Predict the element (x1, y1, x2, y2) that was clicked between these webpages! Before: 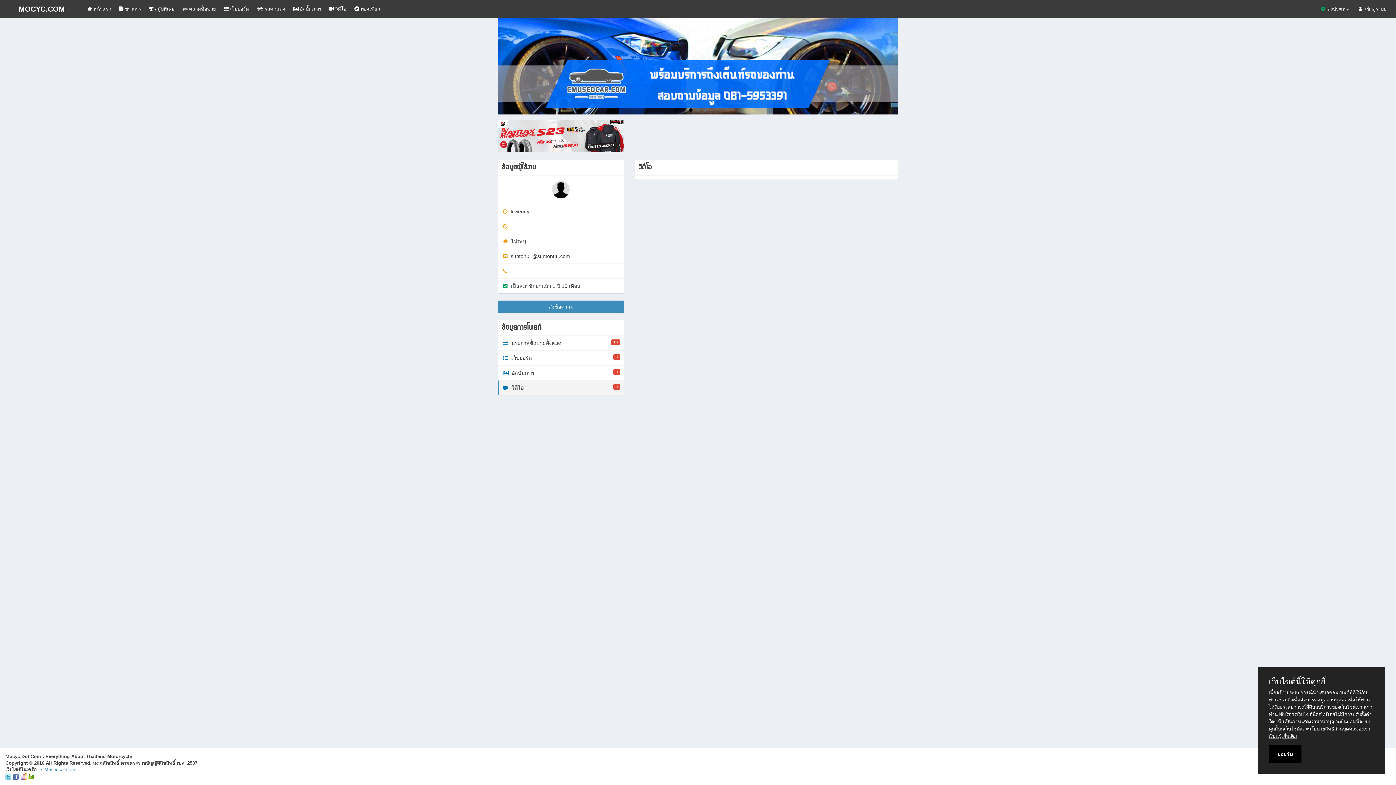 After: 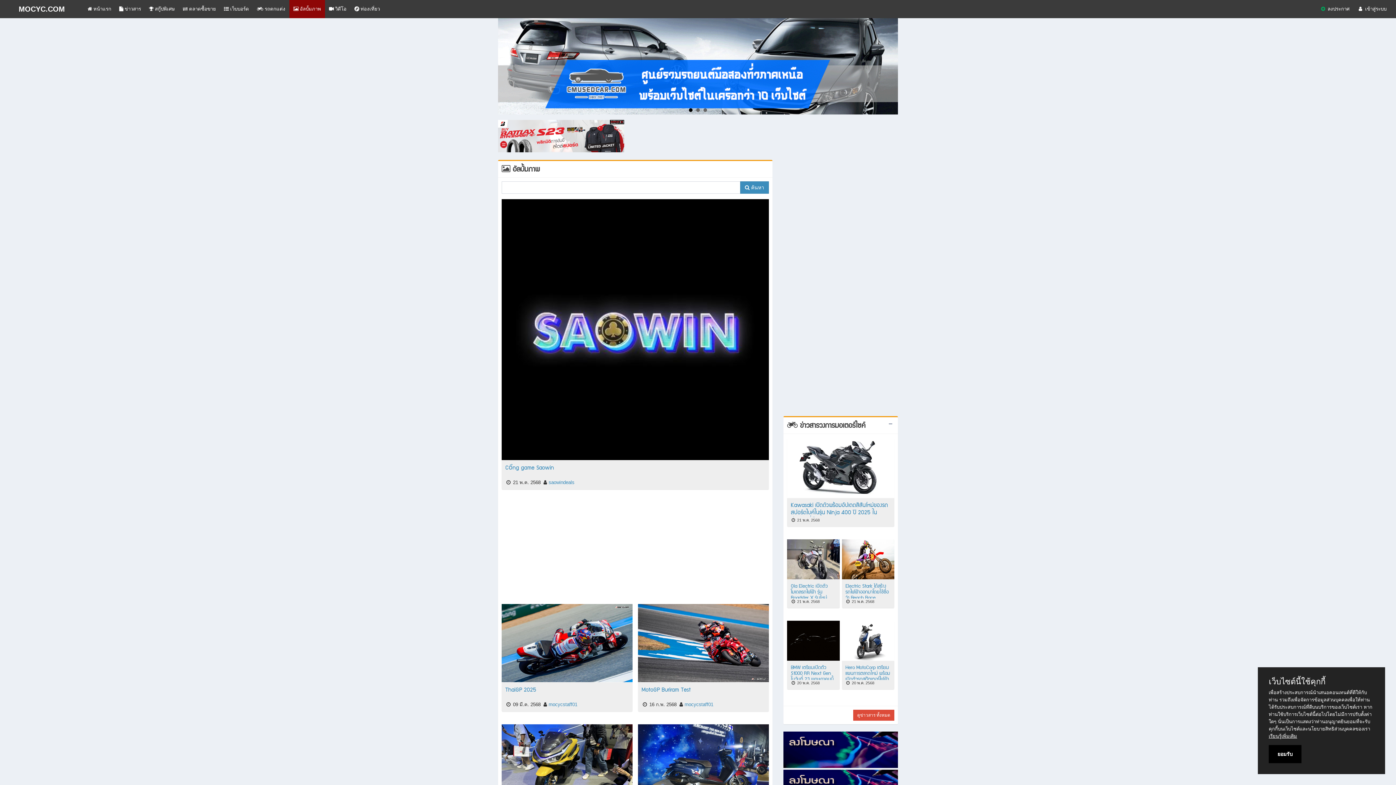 Action: label:  อัลบั้มภาพ bbox: (289, 0, 325, 18)